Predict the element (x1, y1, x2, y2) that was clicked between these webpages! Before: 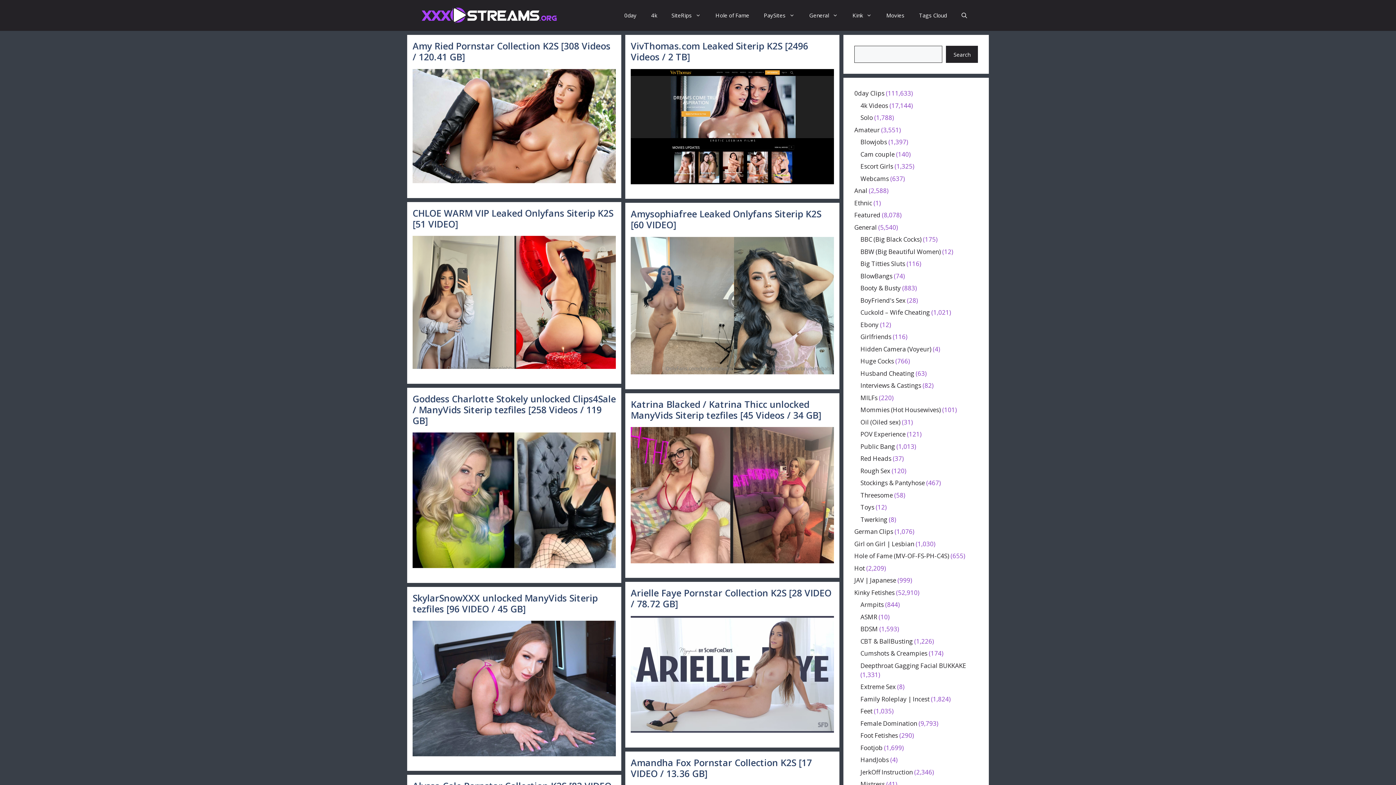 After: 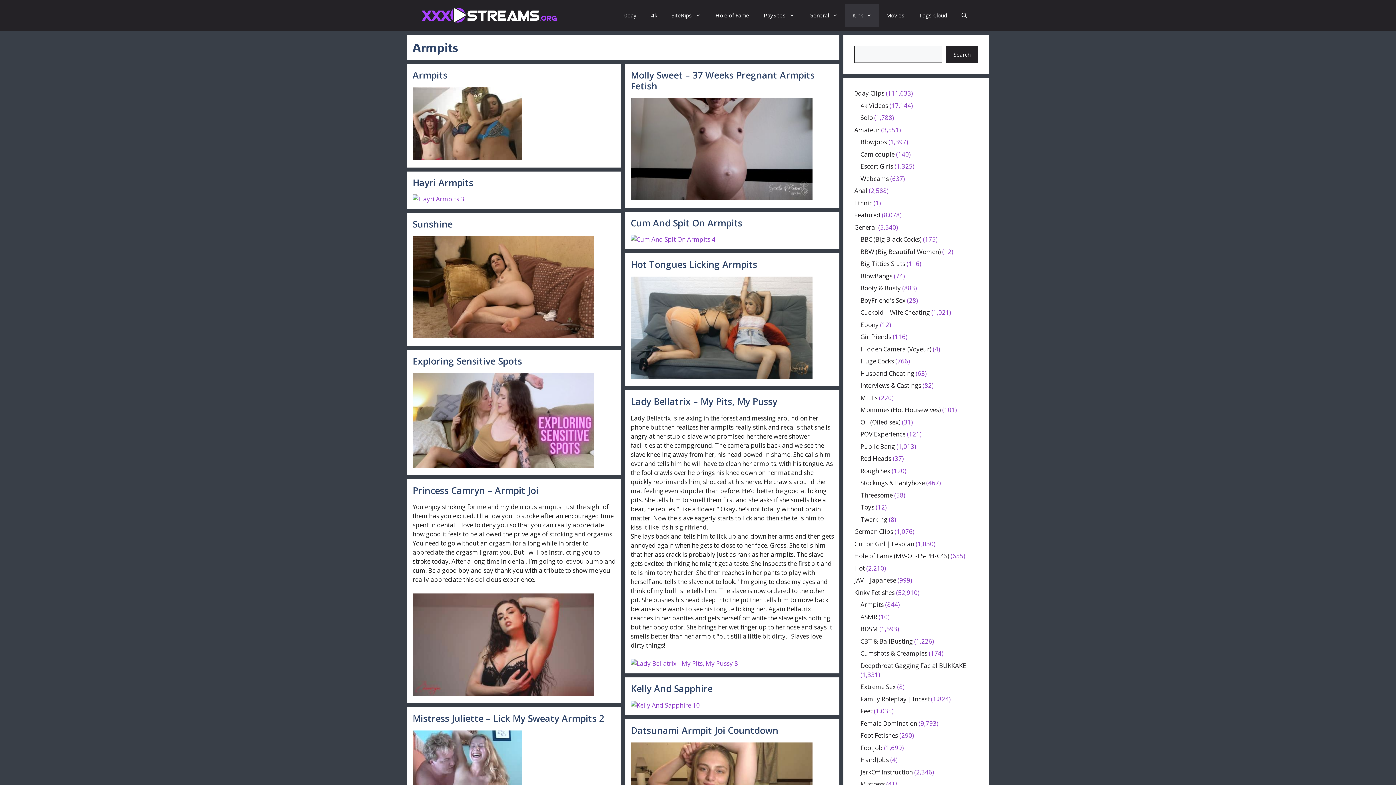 Action: label: Armpits bbox: (860, 600, 884, 609)